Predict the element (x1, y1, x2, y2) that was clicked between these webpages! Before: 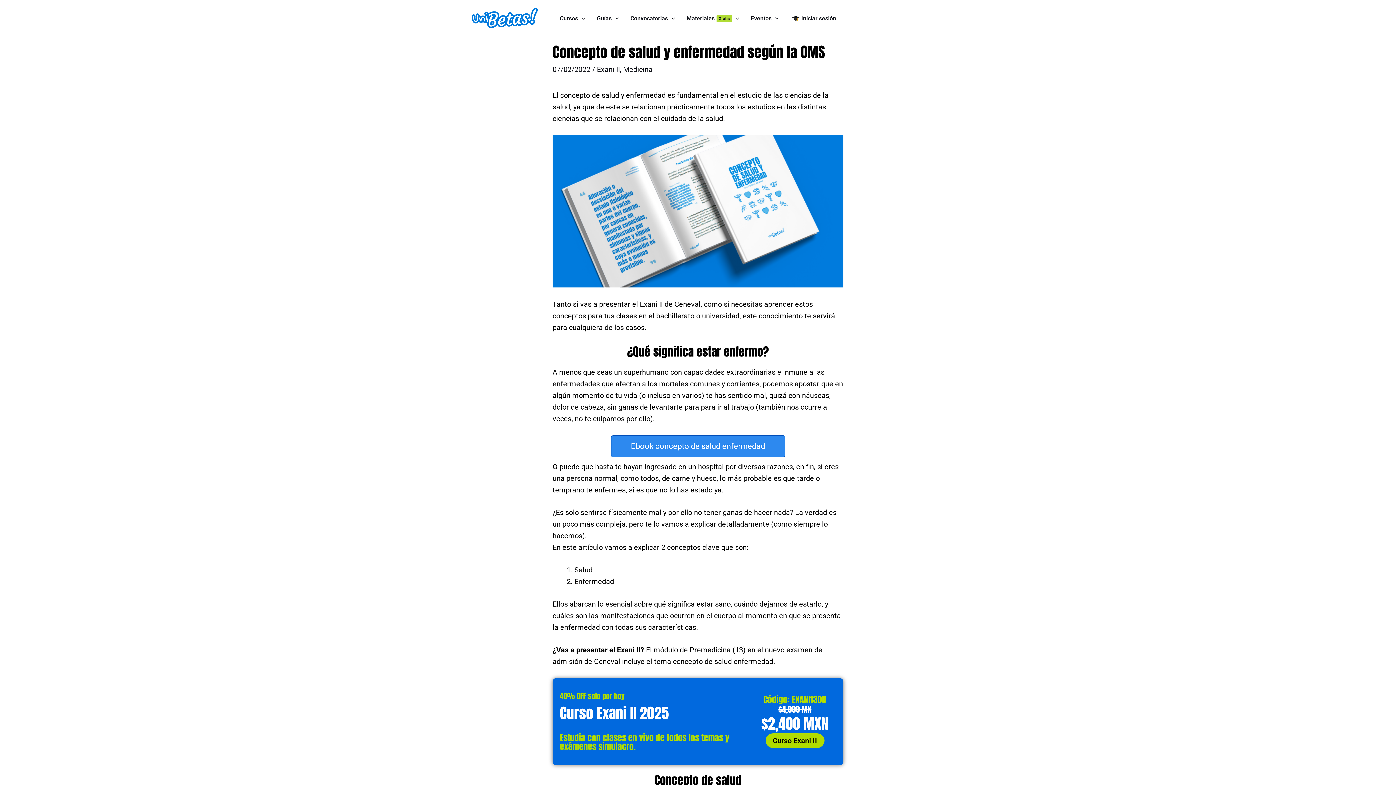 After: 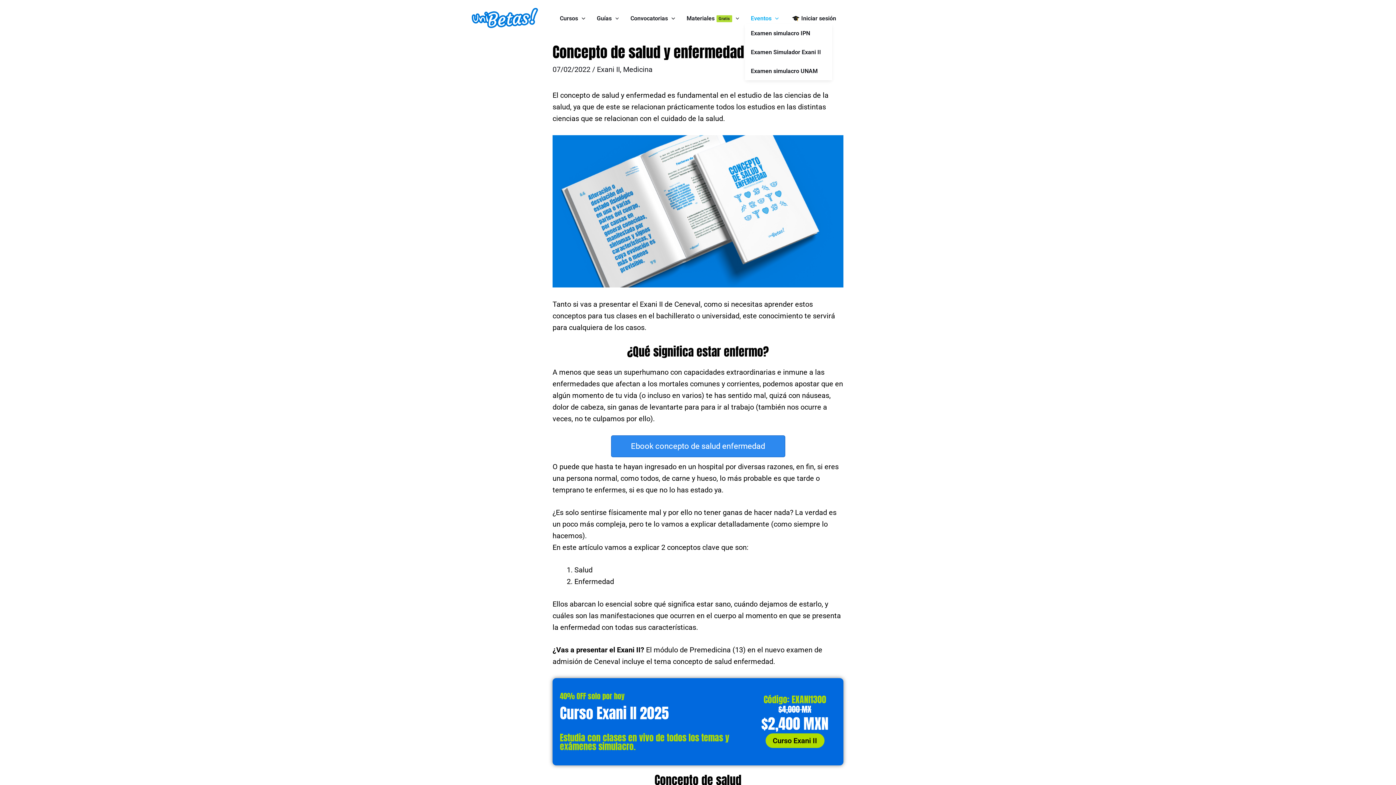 Action: label: Eventos bbox: (745, 13, 784, 24)